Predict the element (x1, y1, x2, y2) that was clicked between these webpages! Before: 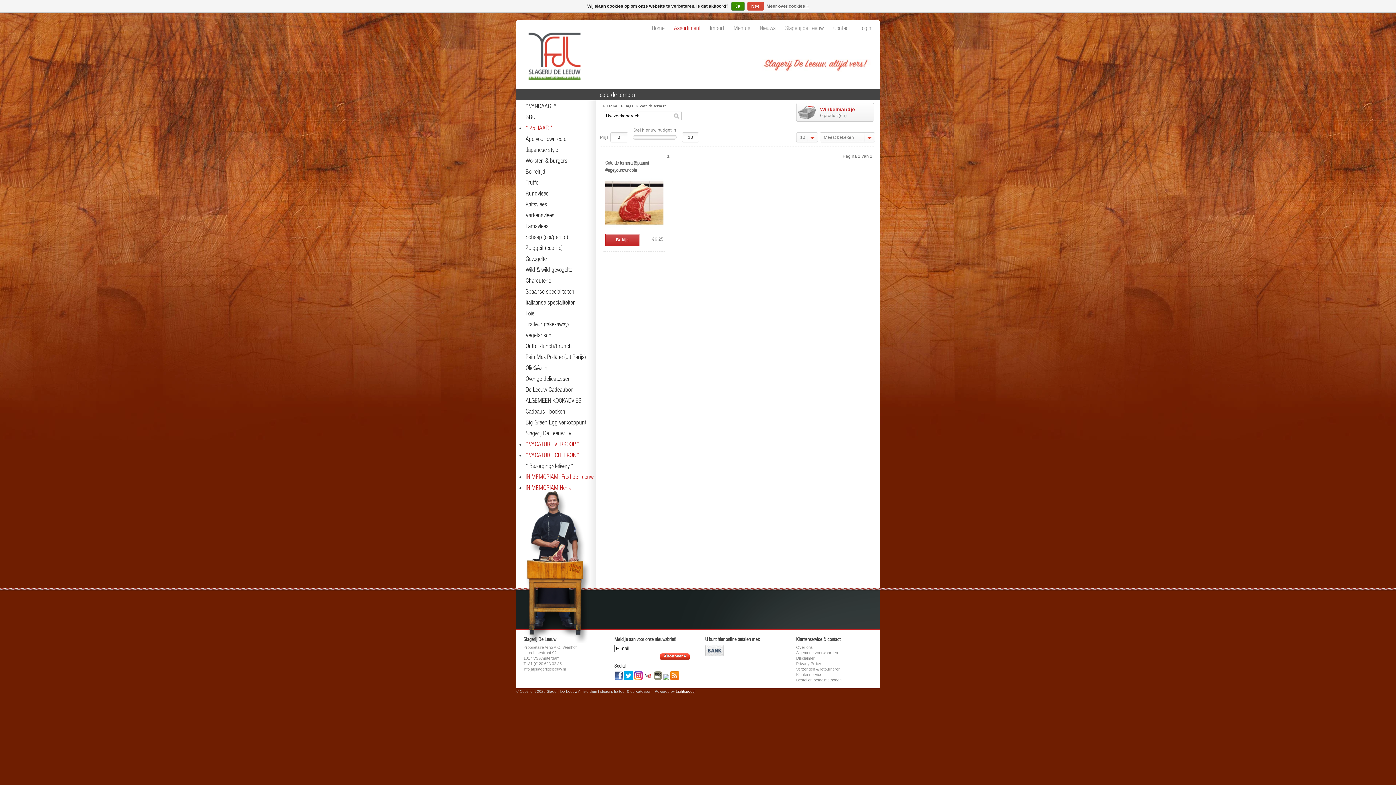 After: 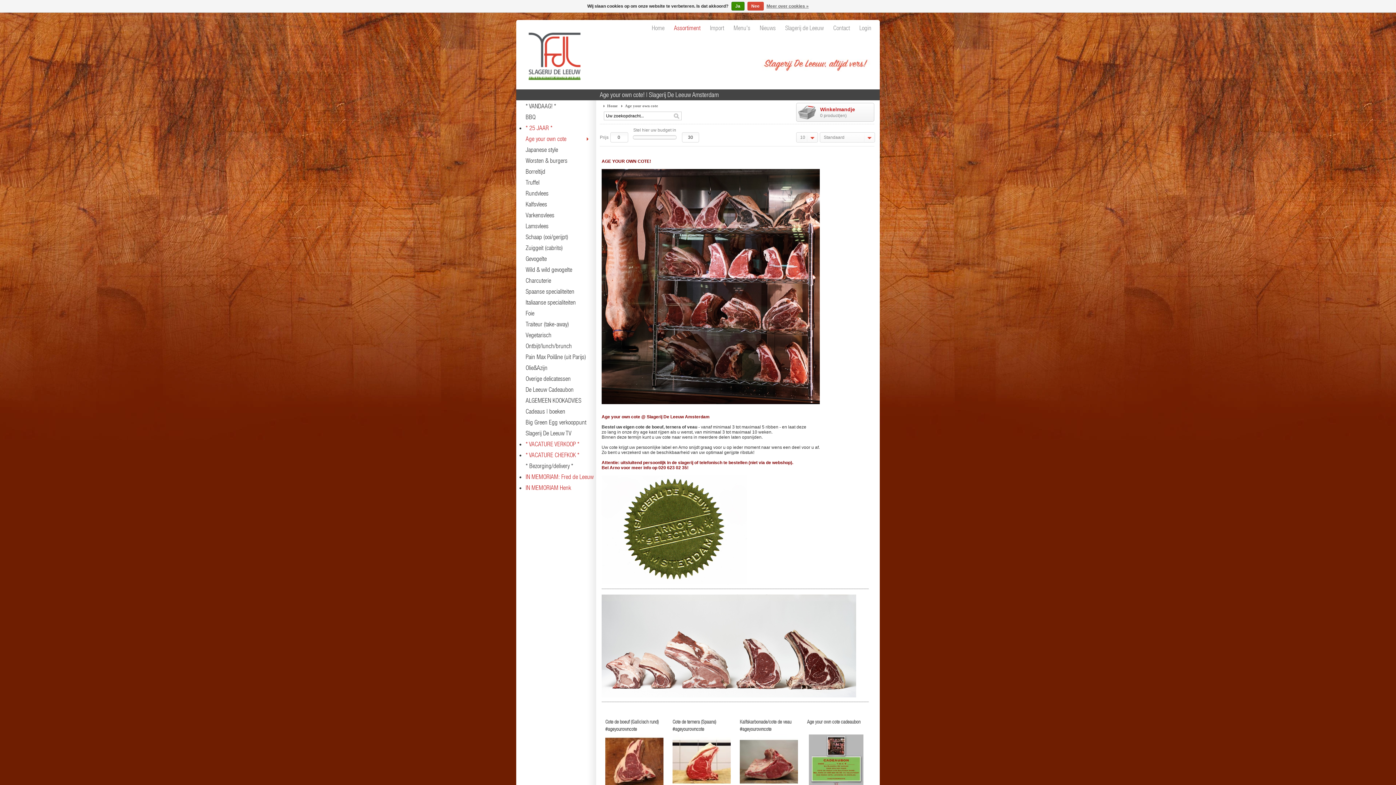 Action: bbox: (525, 135, 566, 142) label: Age your own cote